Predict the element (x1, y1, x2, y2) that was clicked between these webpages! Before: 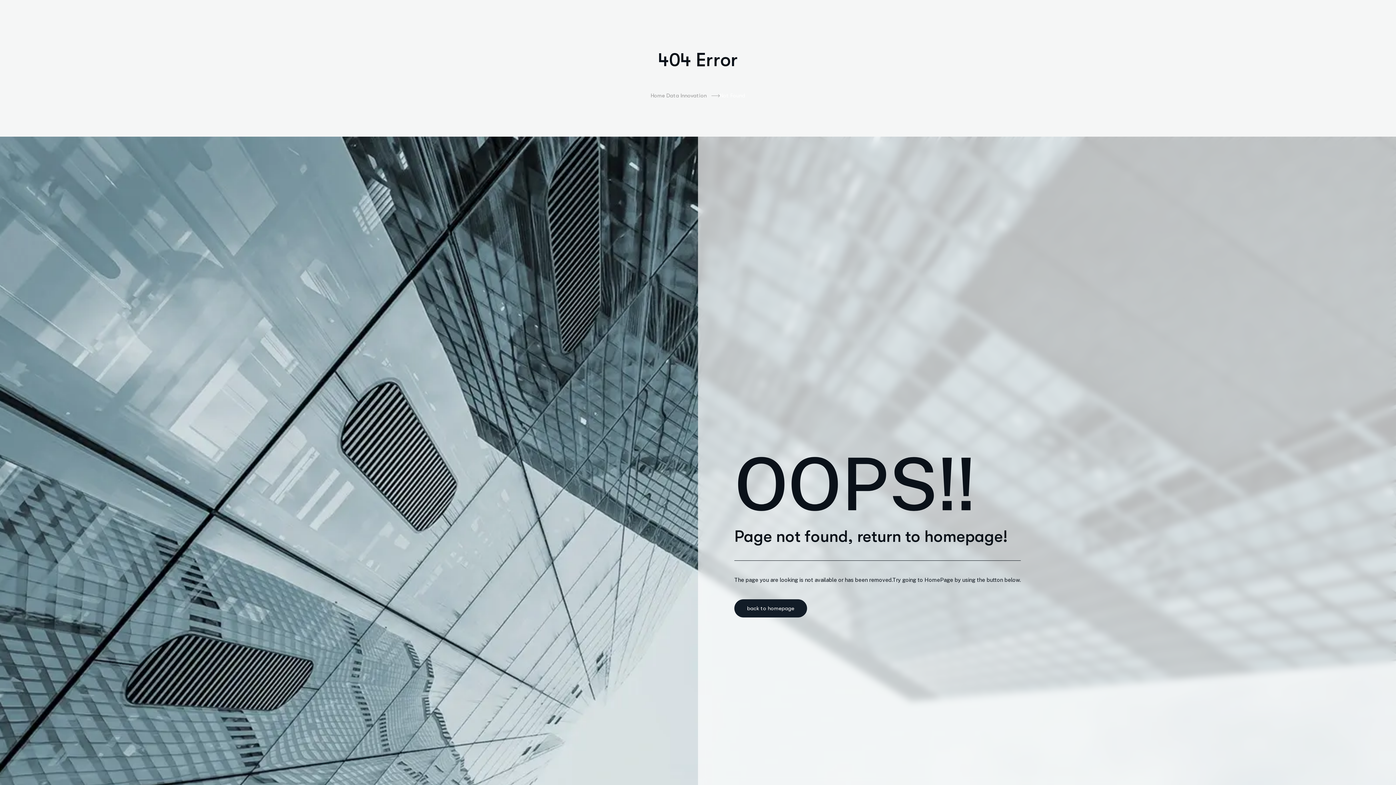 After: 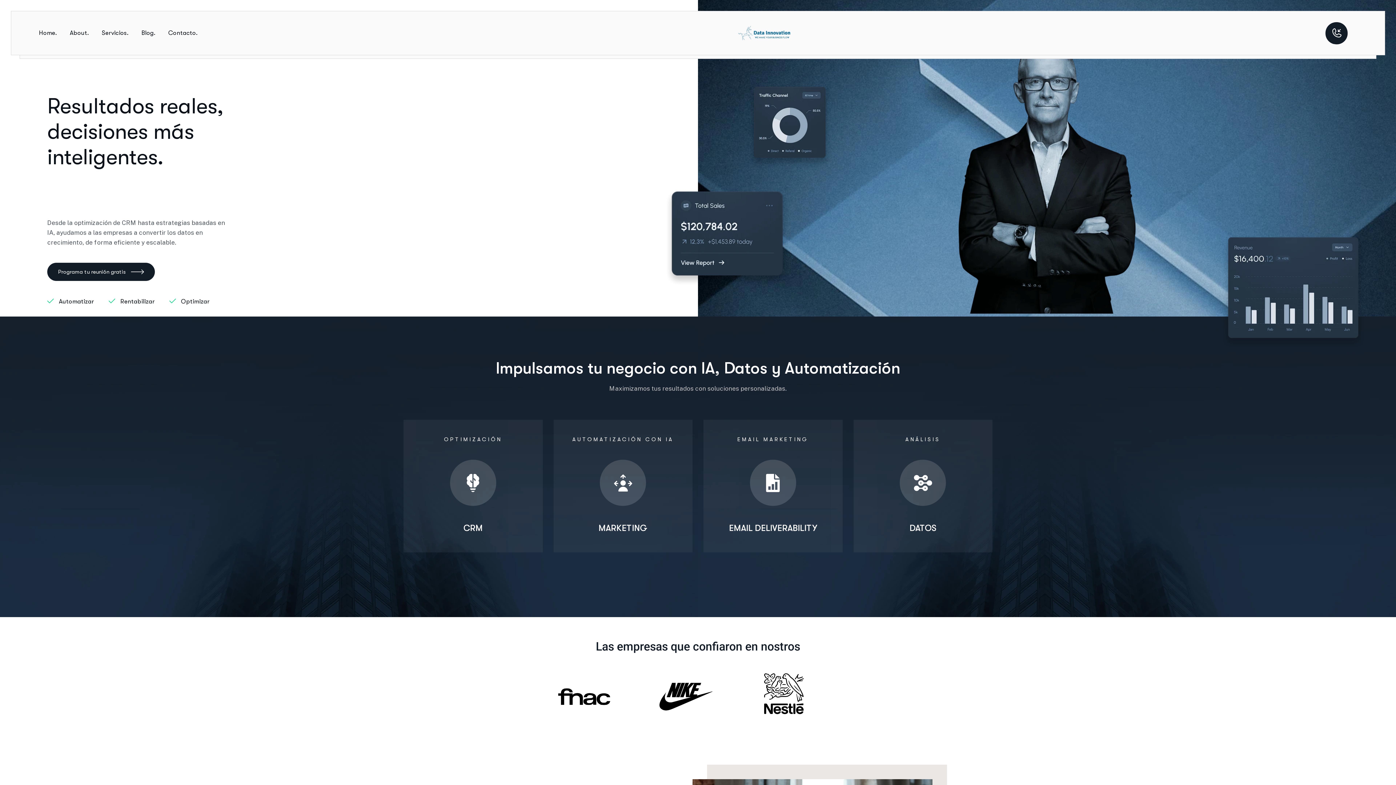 Action: label: back to homepage bbox: (734, 599, 807, 617)